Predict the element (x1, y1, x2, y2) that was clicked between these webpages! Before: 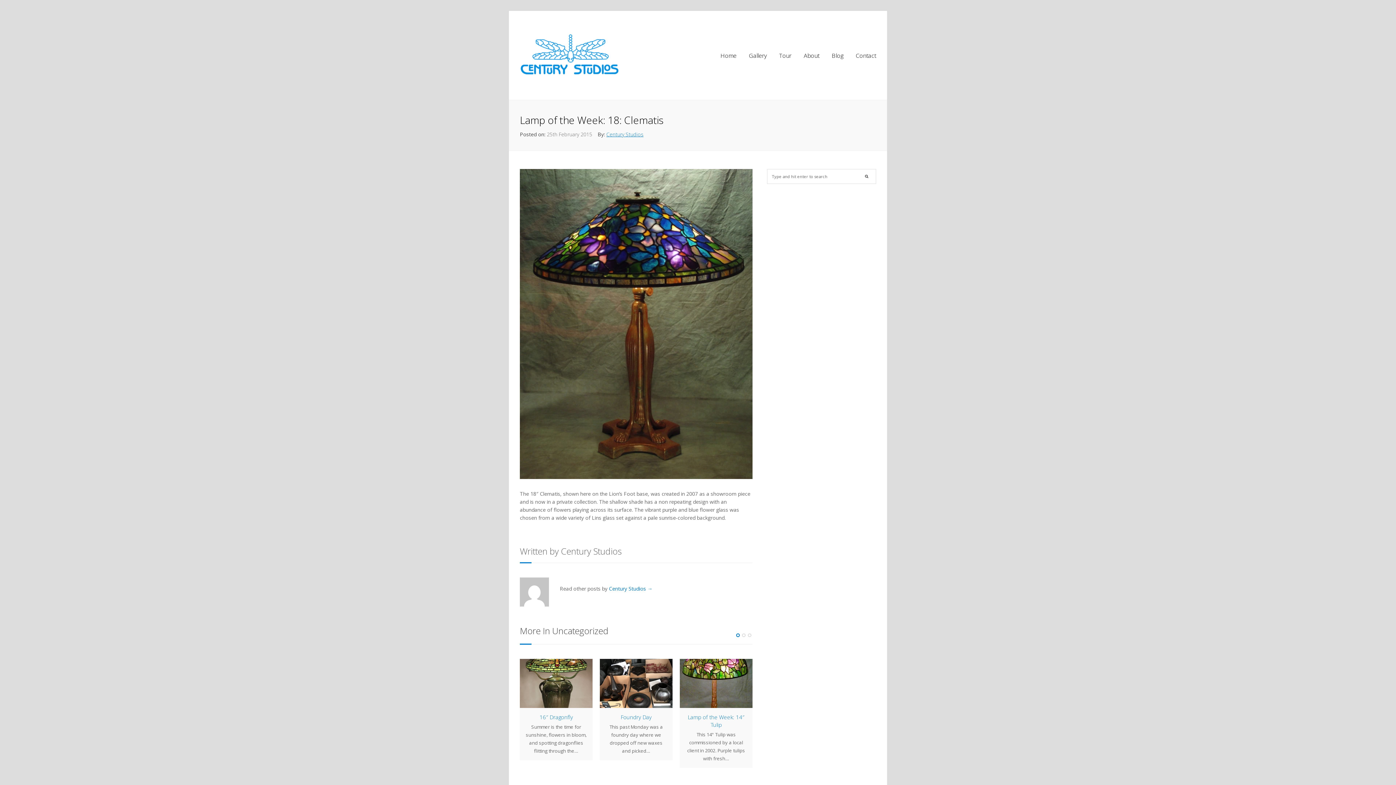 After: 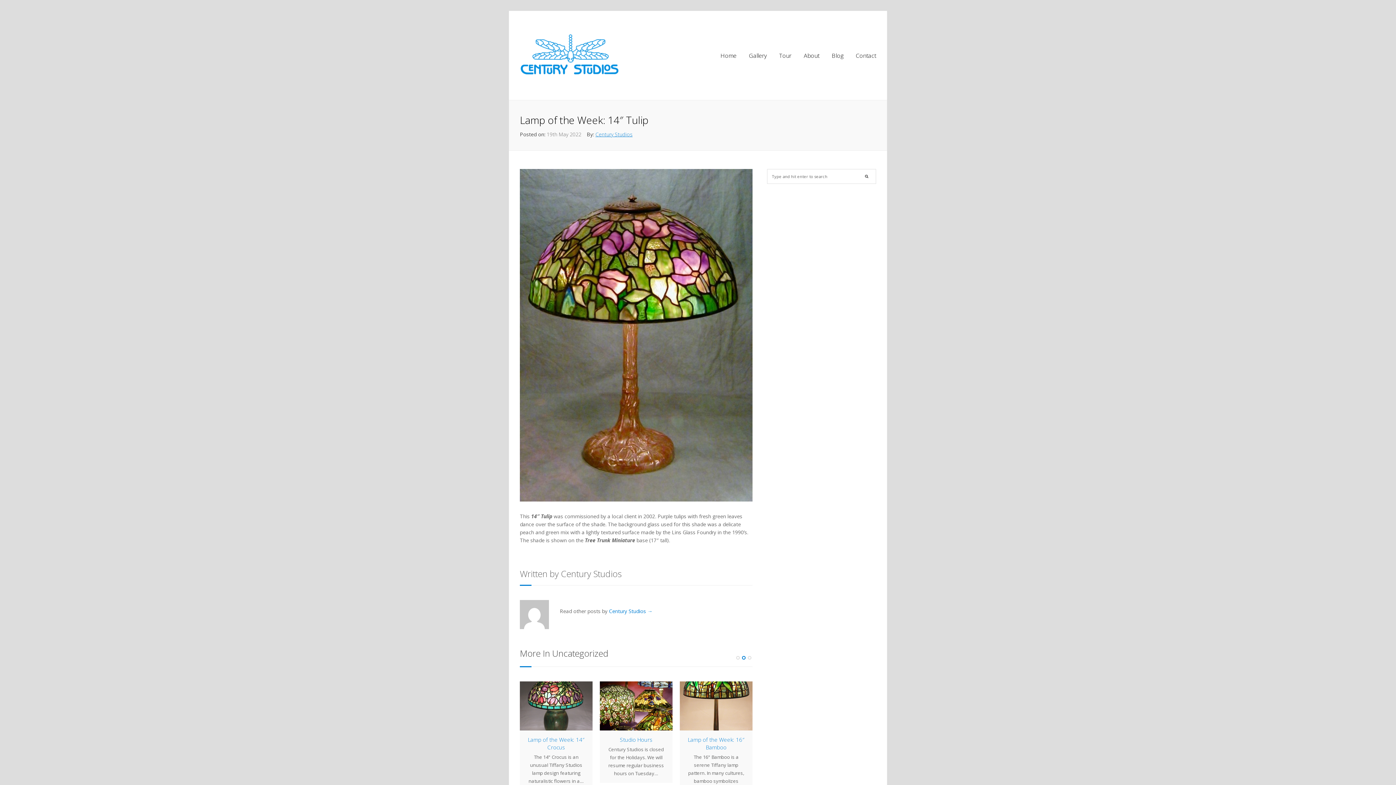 Action: label: Lamp of the Week: 14″ Tulip bbox: (688, 713, 744, 728)